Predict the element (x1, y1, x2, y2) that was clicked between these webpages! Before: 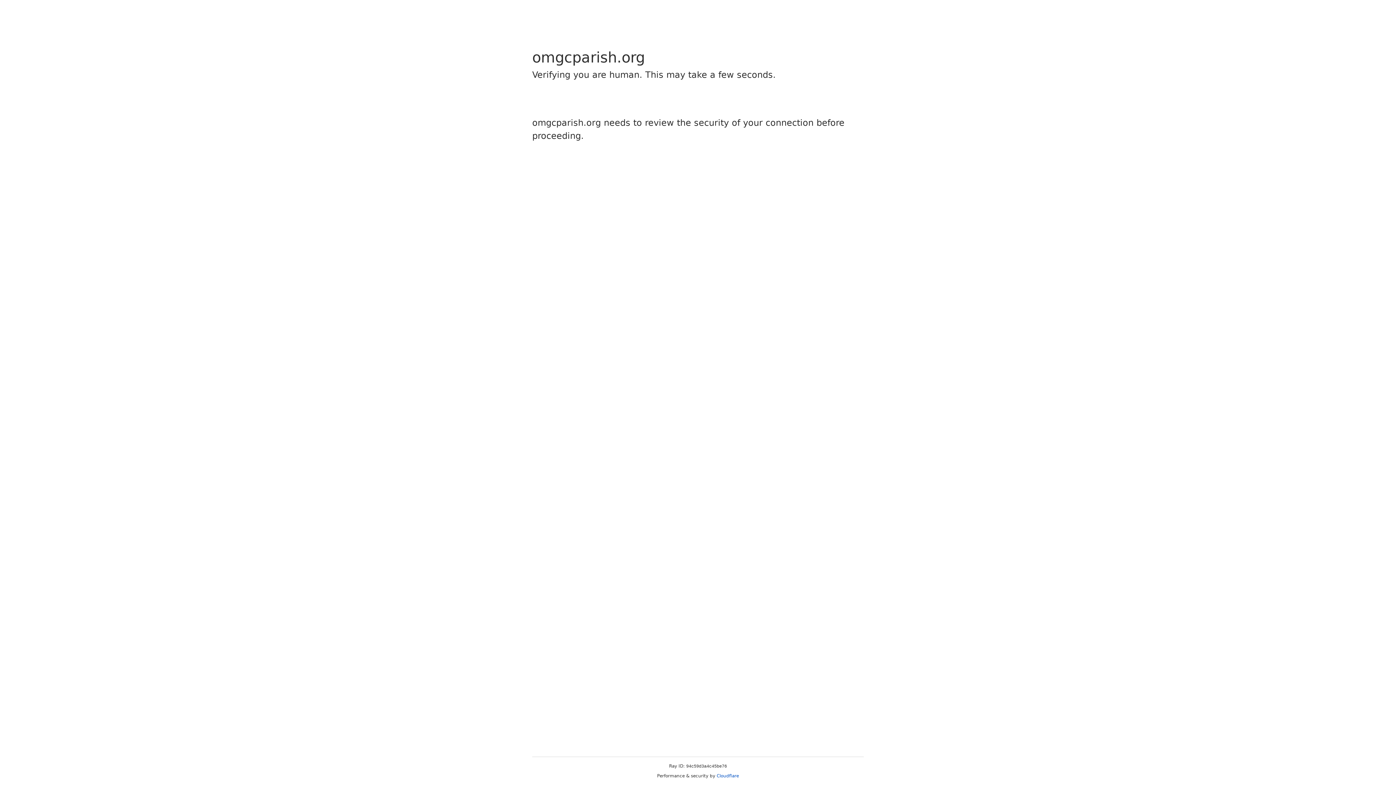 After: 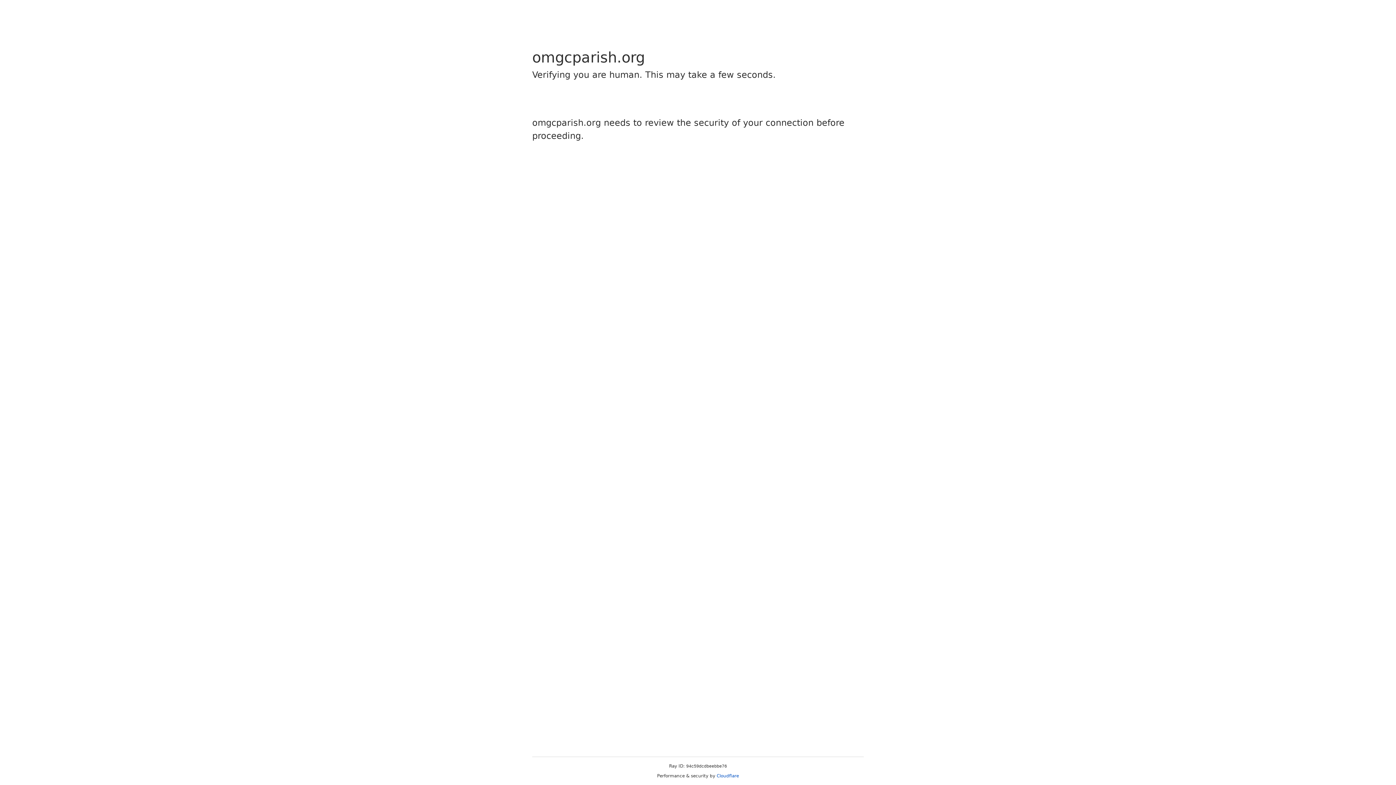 Action: bbox: (716, 773, 739, 778) label: Cloudflare